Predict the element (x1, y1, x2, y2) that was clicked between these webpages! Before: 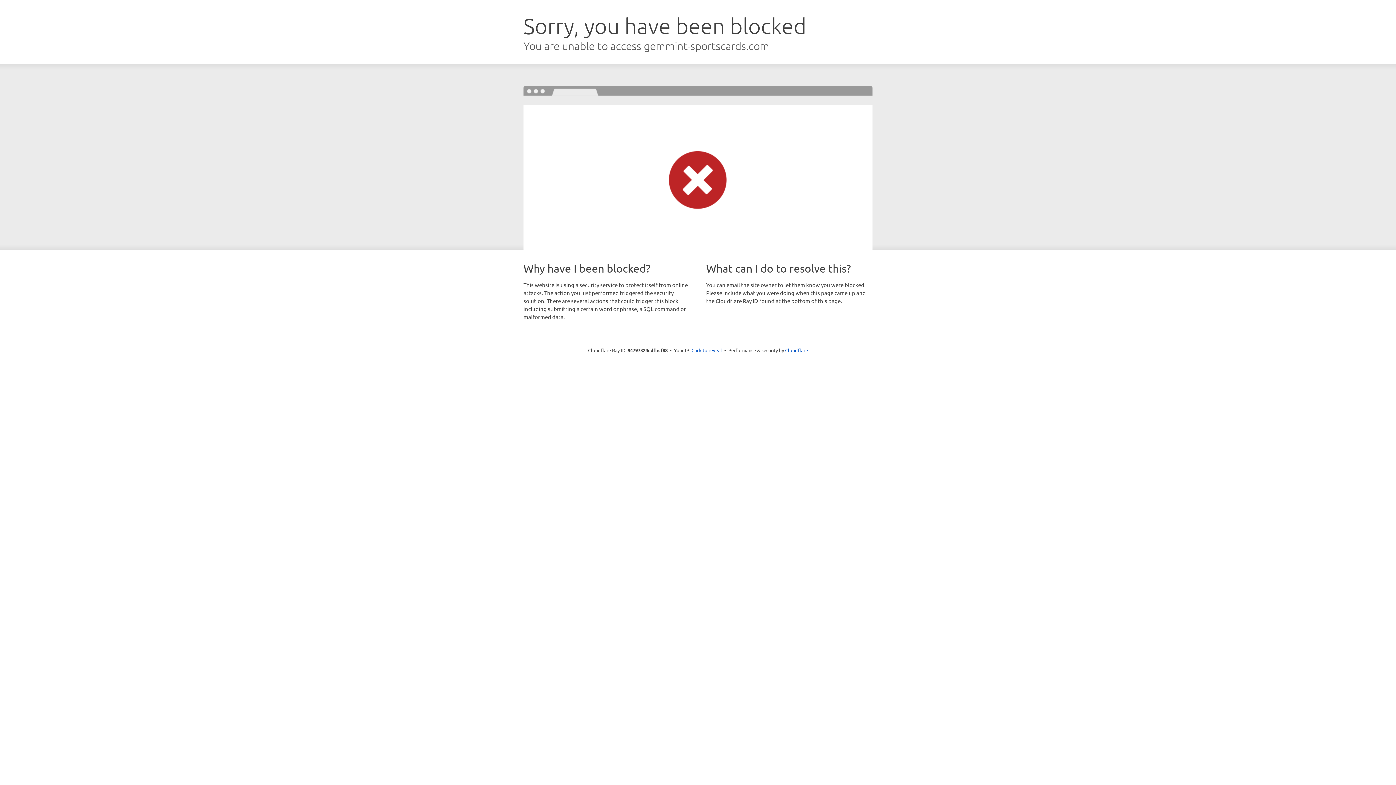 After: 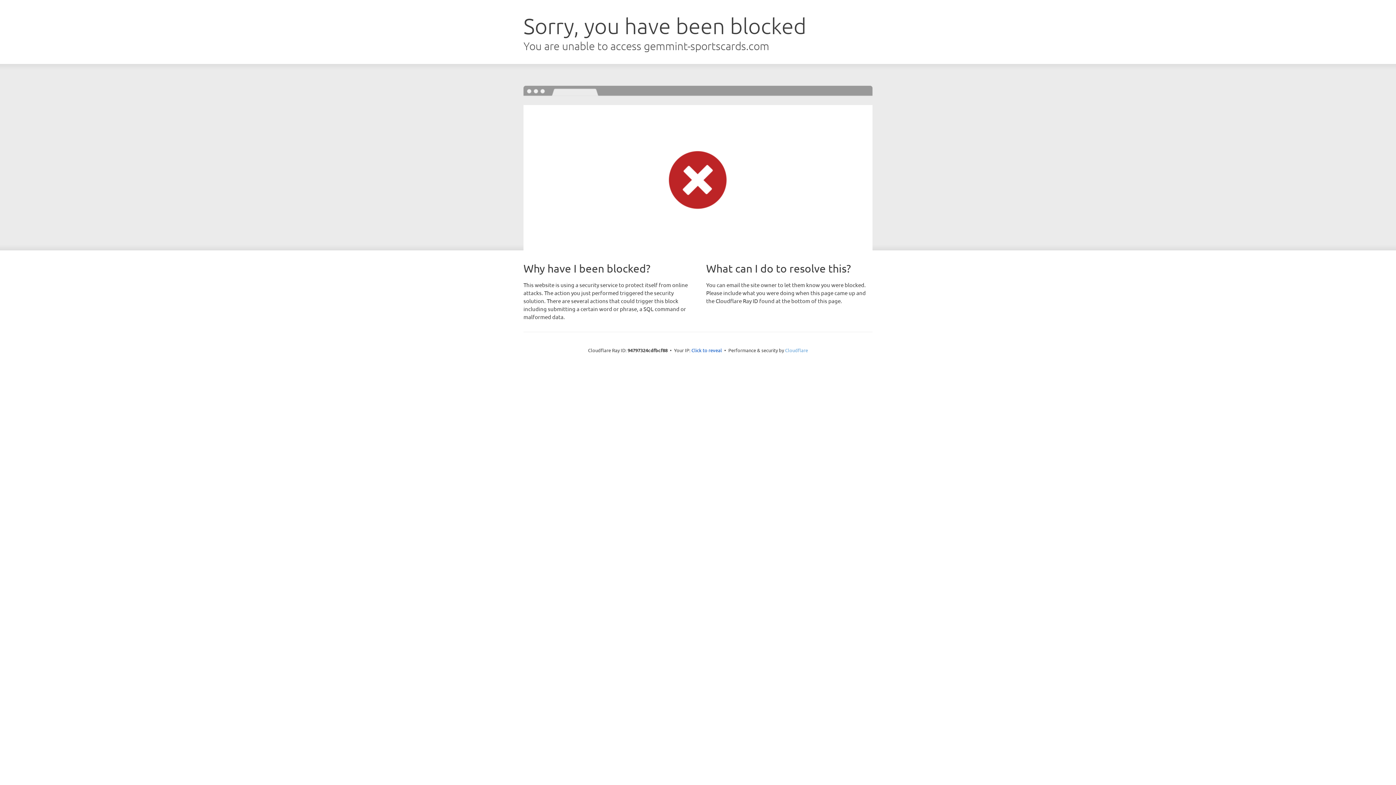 Action: label: Cloudflare bbox: (785, 347, 808, 353)